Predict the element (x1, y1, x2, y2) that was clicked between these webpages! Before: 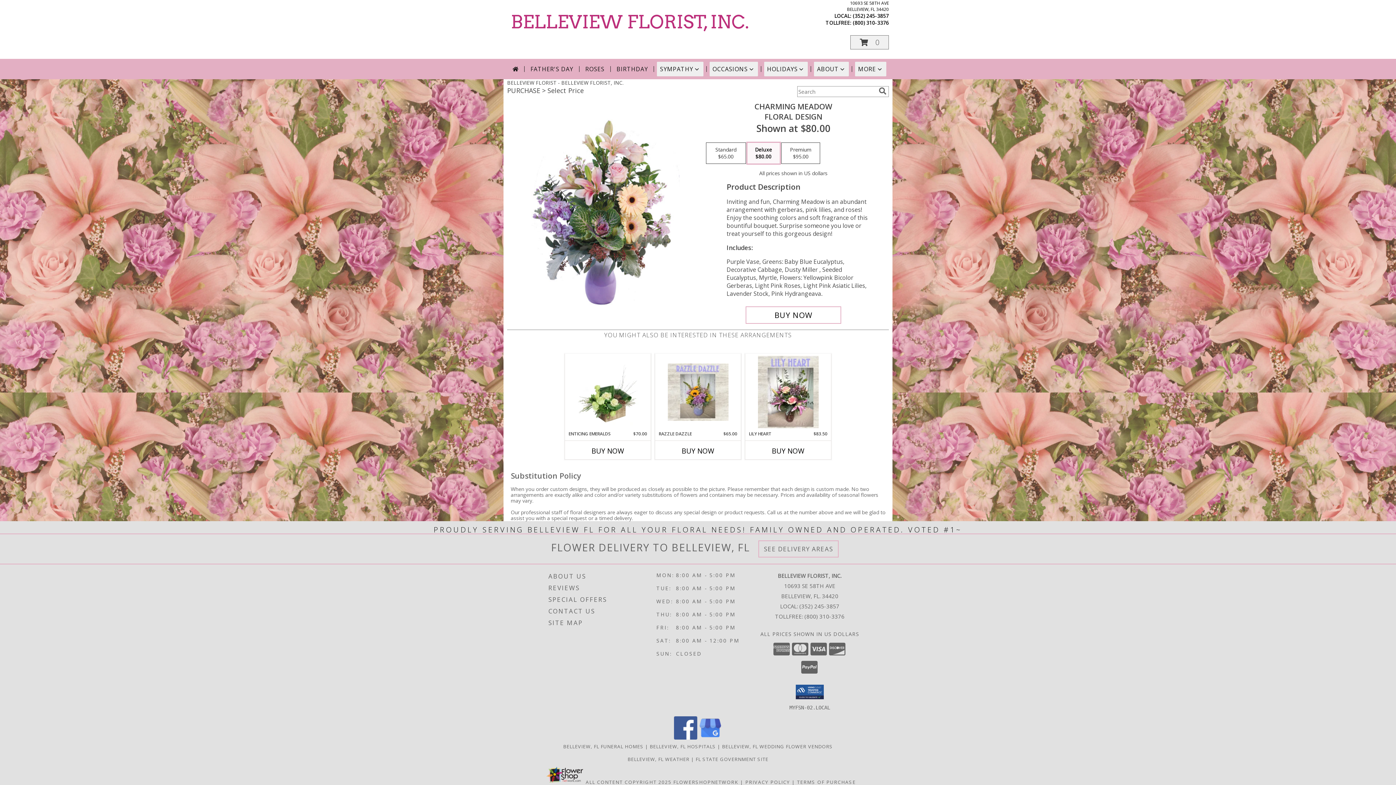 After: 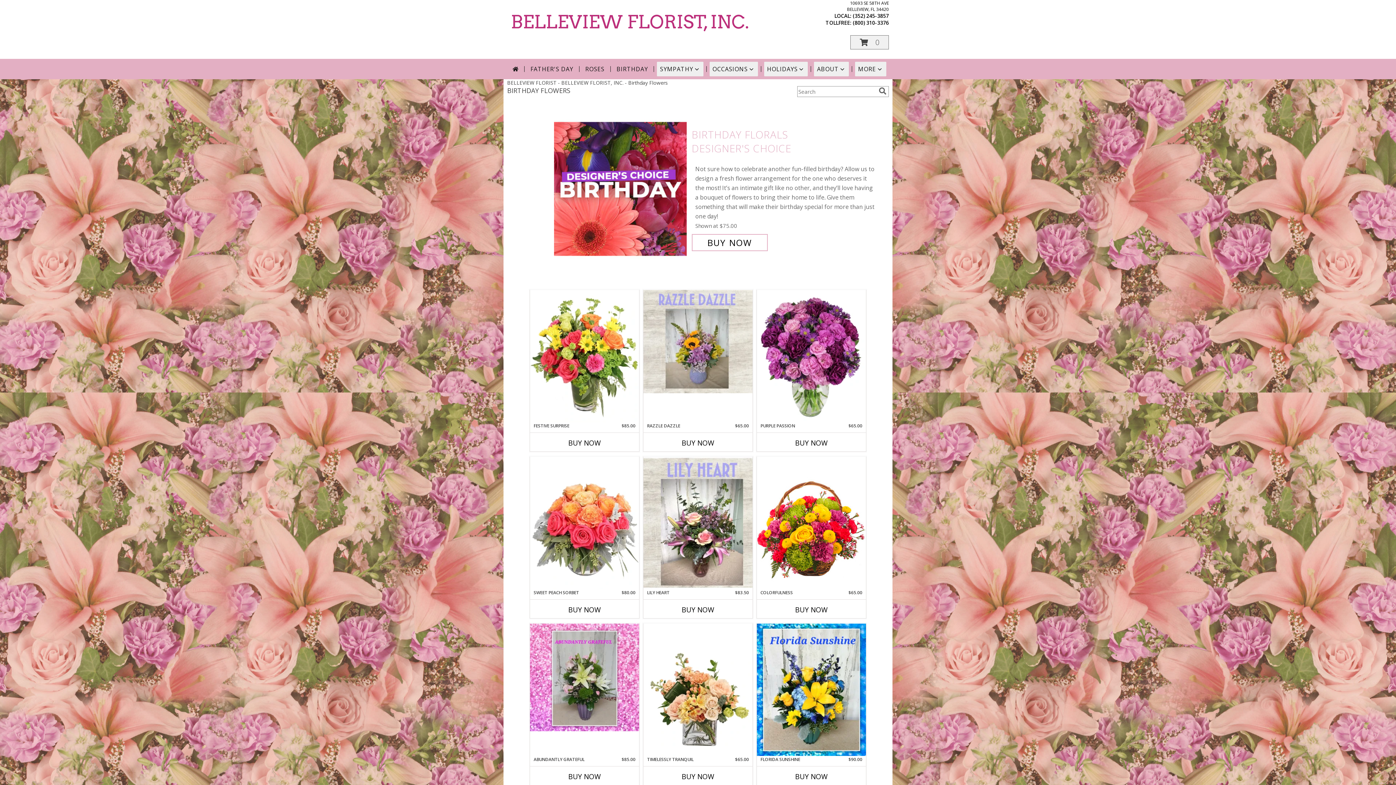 Action: label: BIRTHDAY bbox: (613, 61, 651, 76)